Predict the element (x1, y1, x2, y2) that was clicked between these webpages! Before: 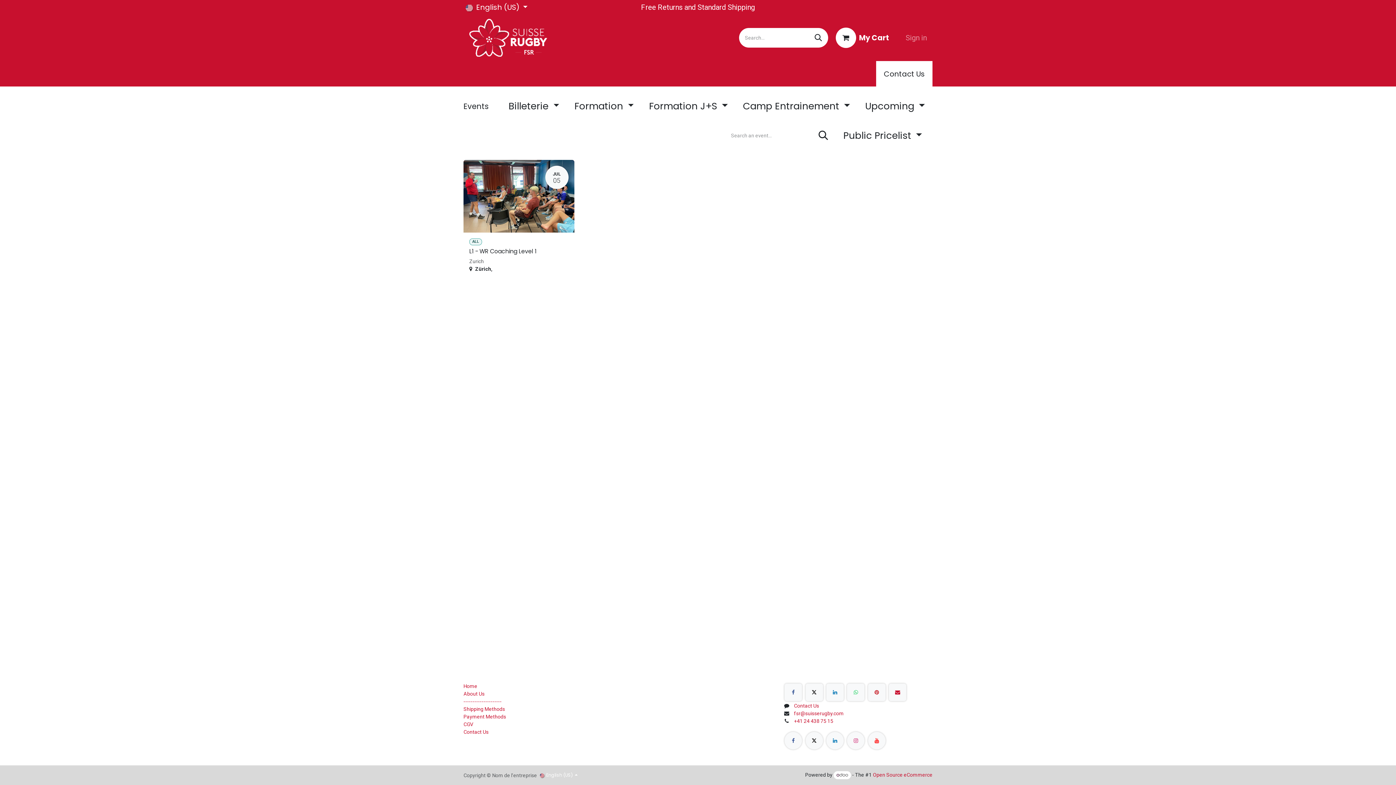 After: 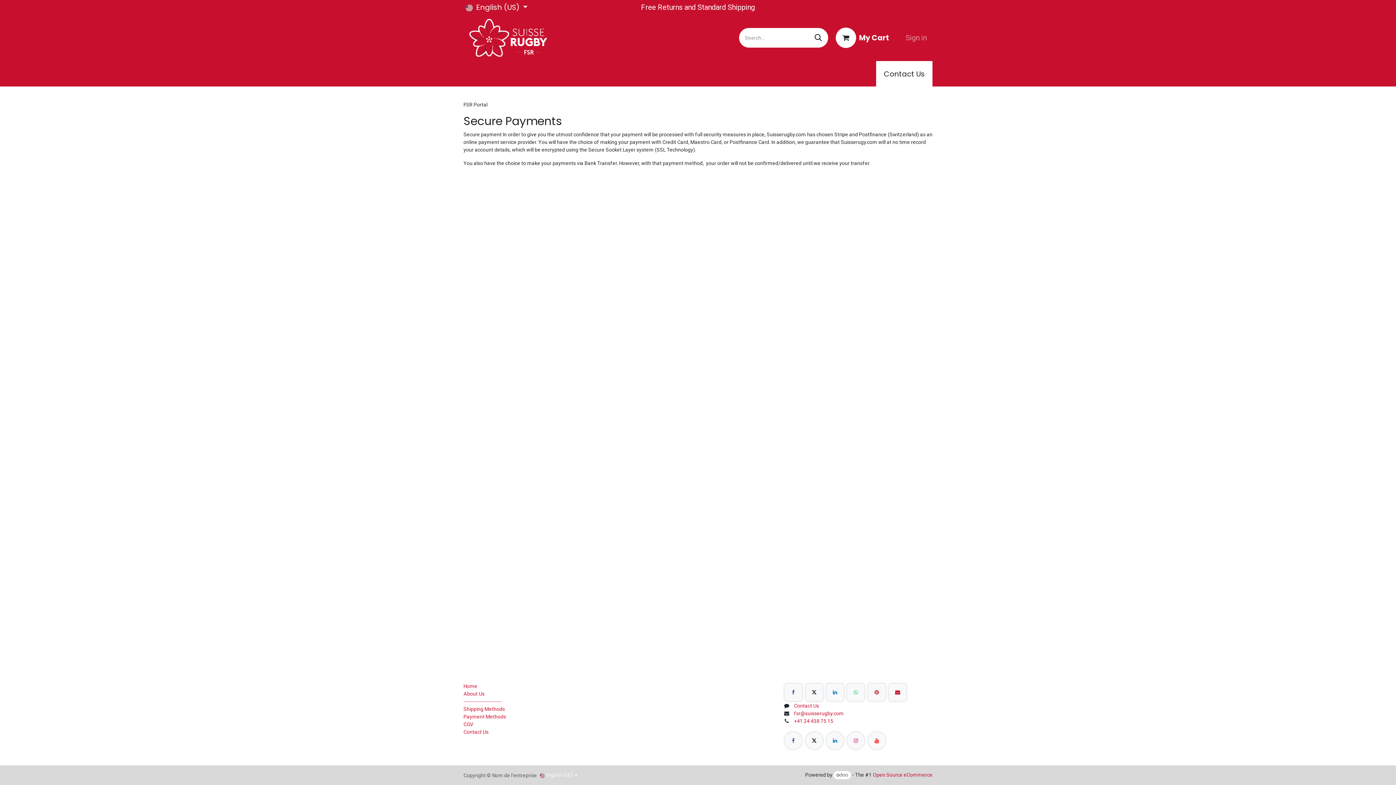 Action: bbox: (463, 714, 508, 719) label: Payment Methods  